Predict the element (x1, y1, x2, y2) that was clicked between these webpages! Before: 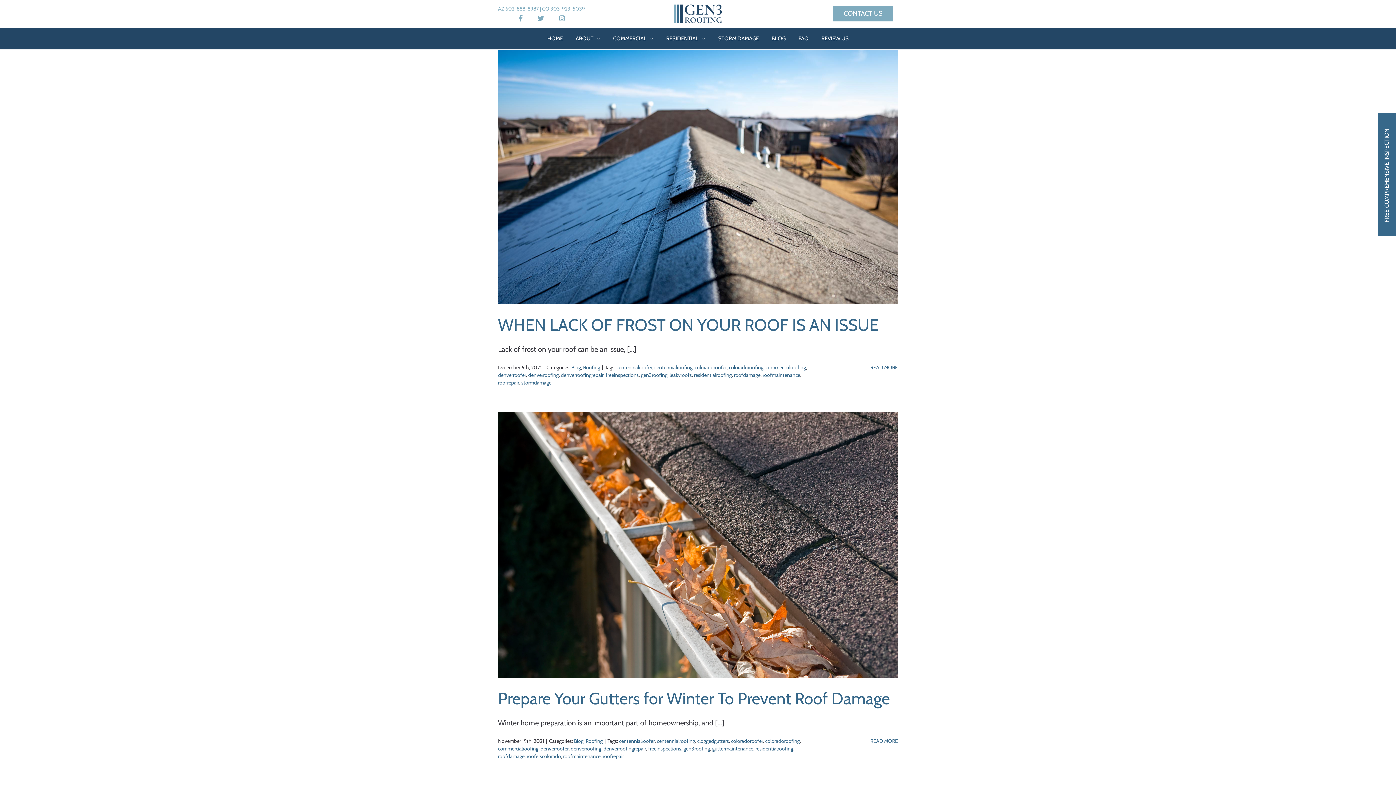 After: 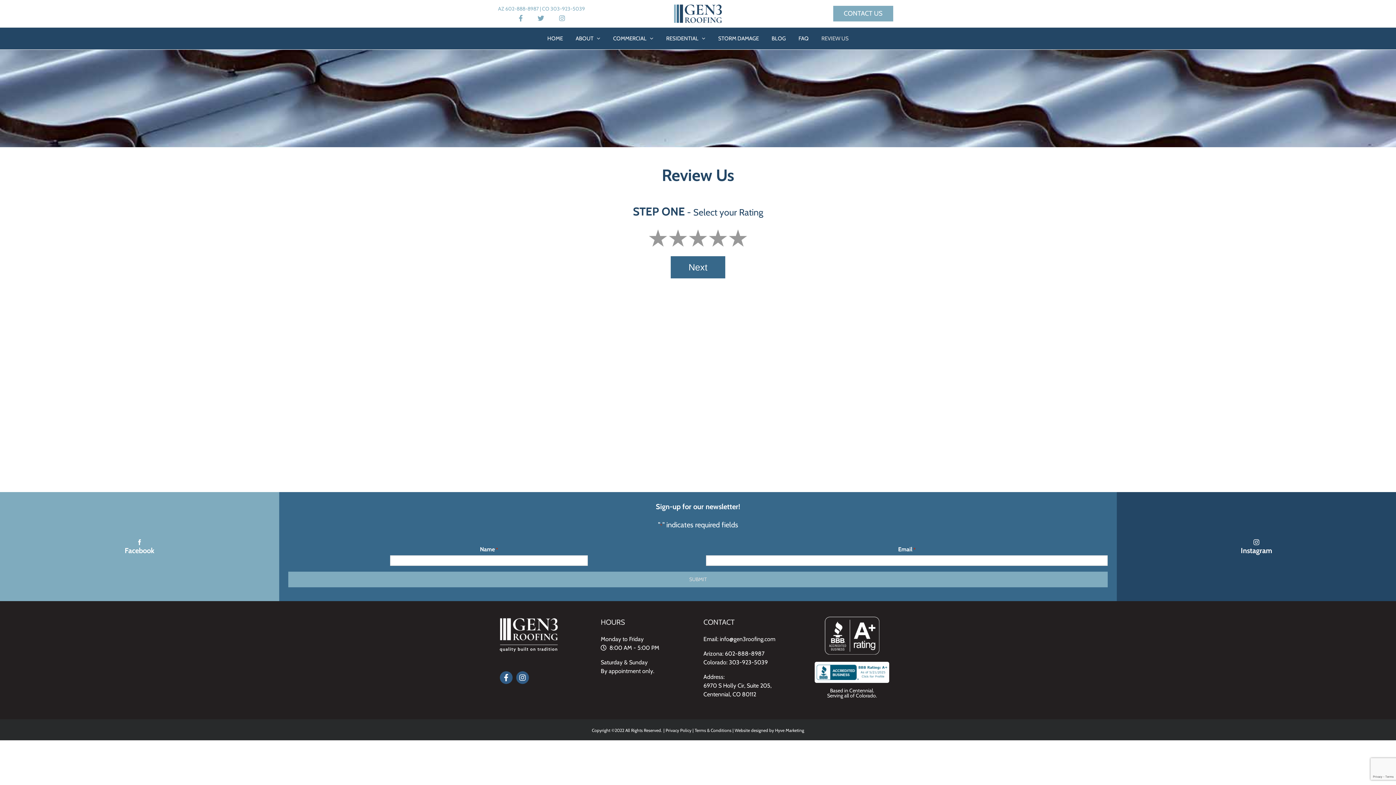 Action: bbox: (821, 33, 848, 44) label: REVIEW US